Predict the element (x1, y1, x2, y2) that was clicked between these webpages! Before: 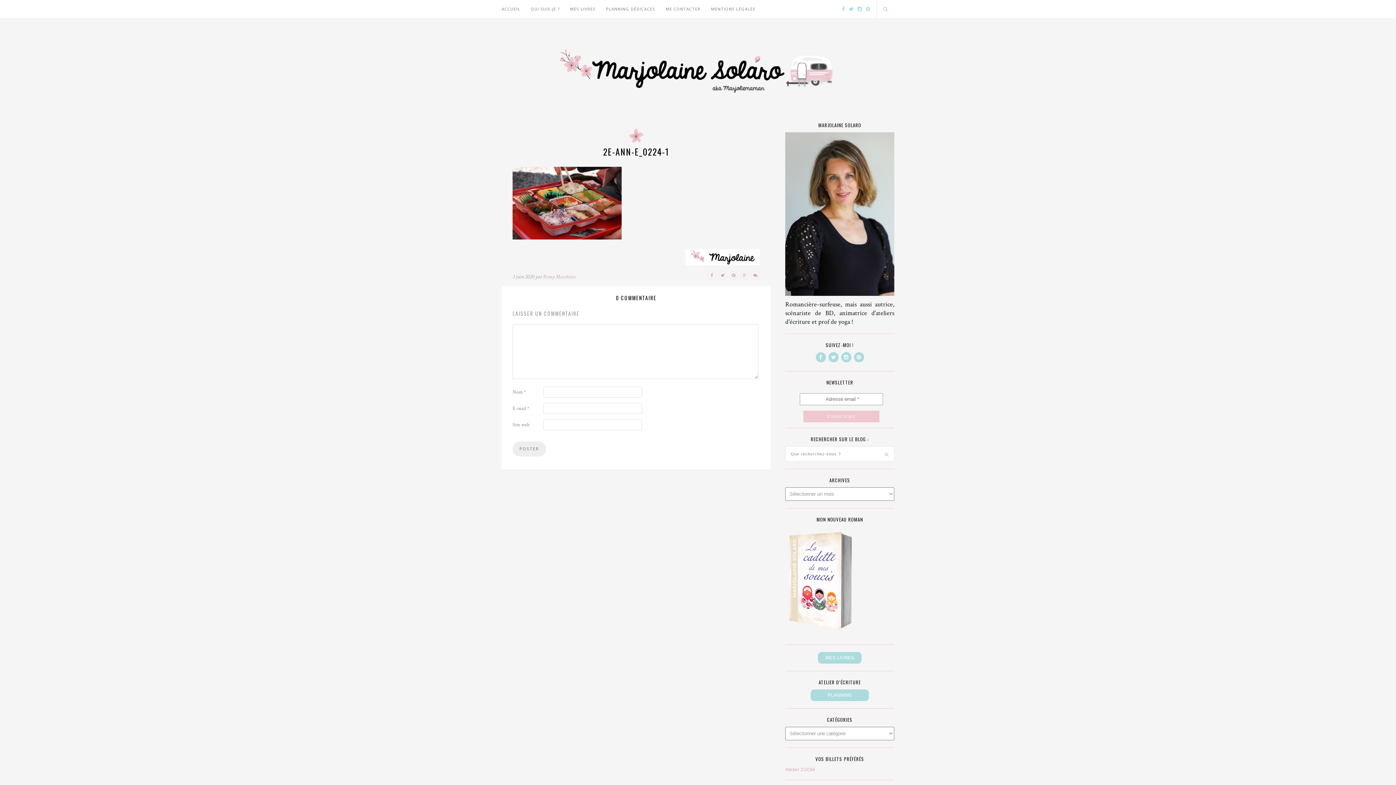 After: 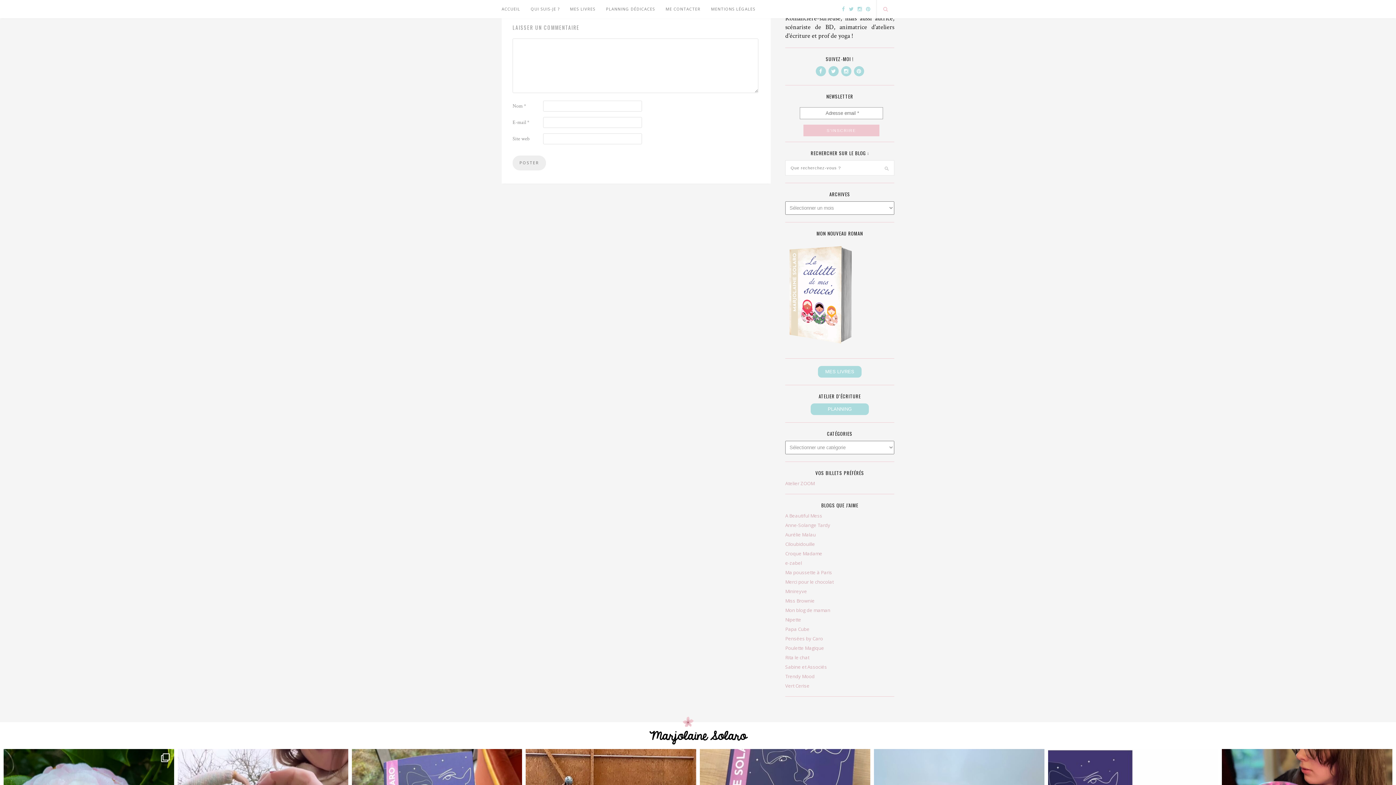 Action: bbox: (750, 272, 760, 278)